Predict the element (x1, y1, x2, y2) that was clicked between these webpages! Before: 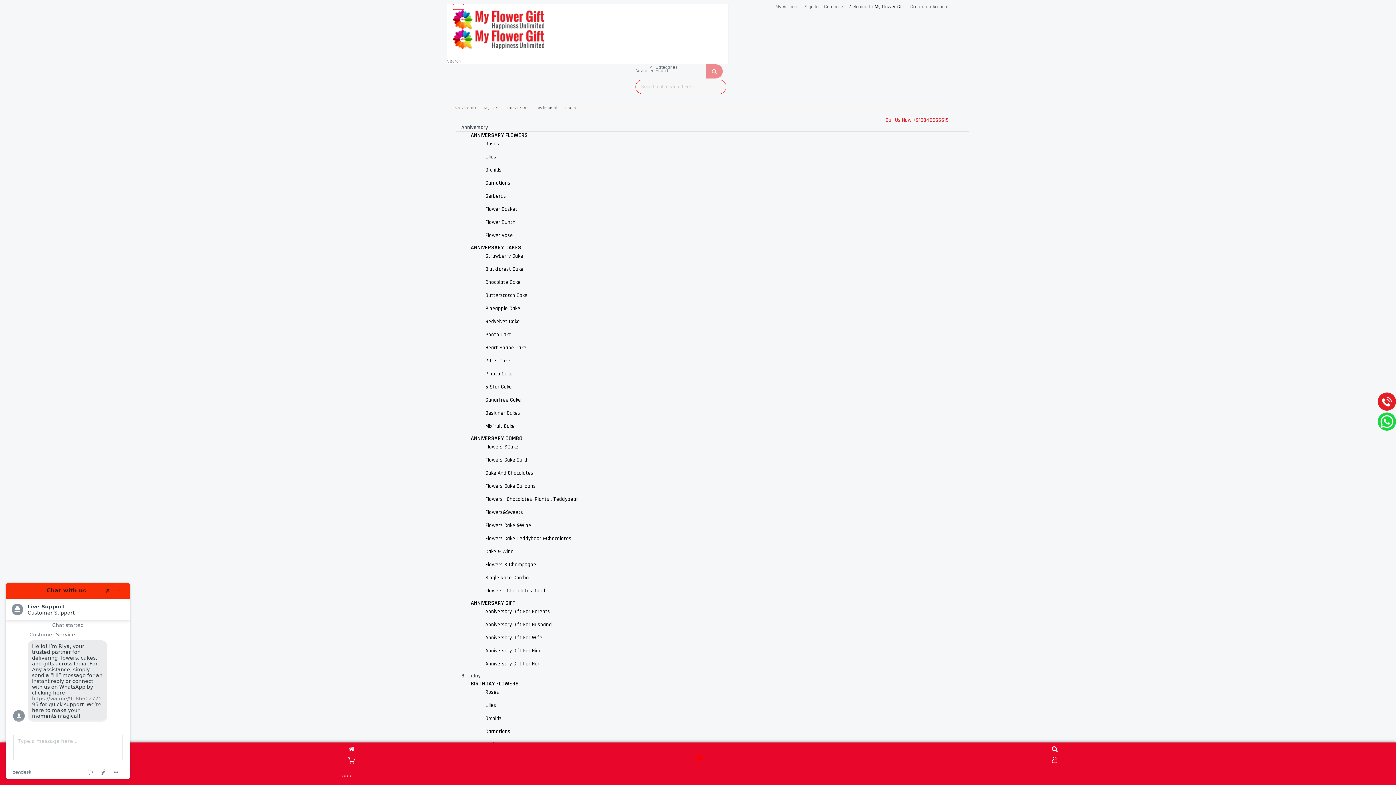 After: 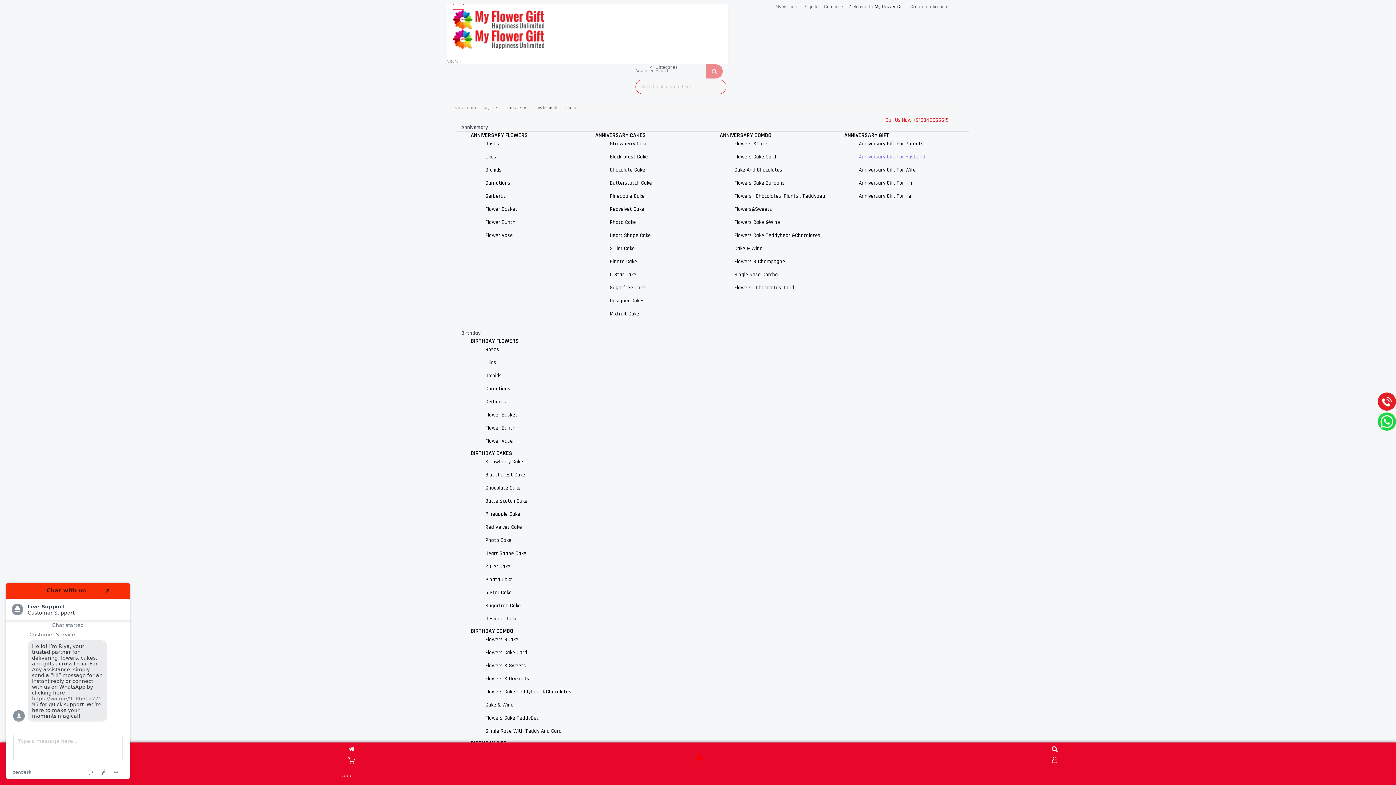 Action: bbox: (485, 621, 552, 628) label: Anniversary Gift For Husband